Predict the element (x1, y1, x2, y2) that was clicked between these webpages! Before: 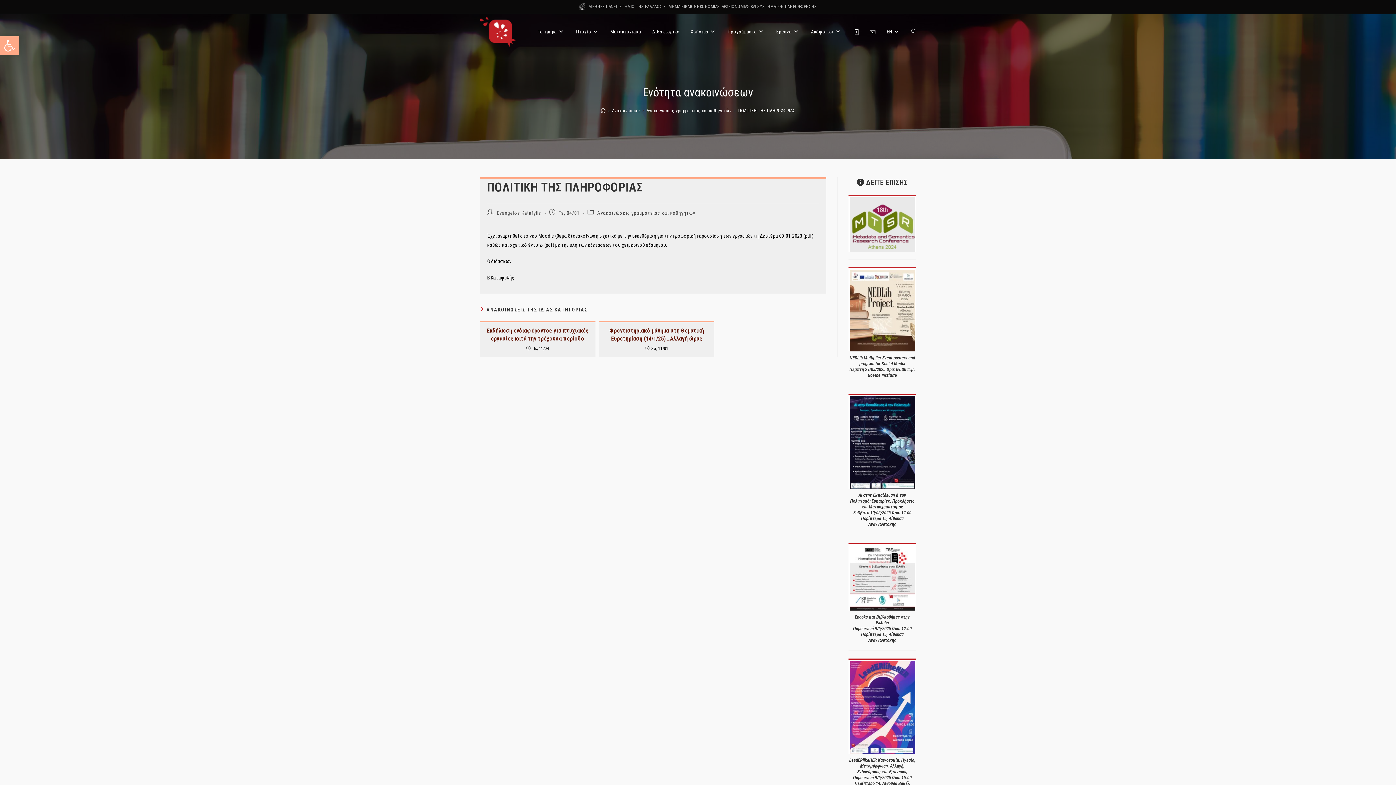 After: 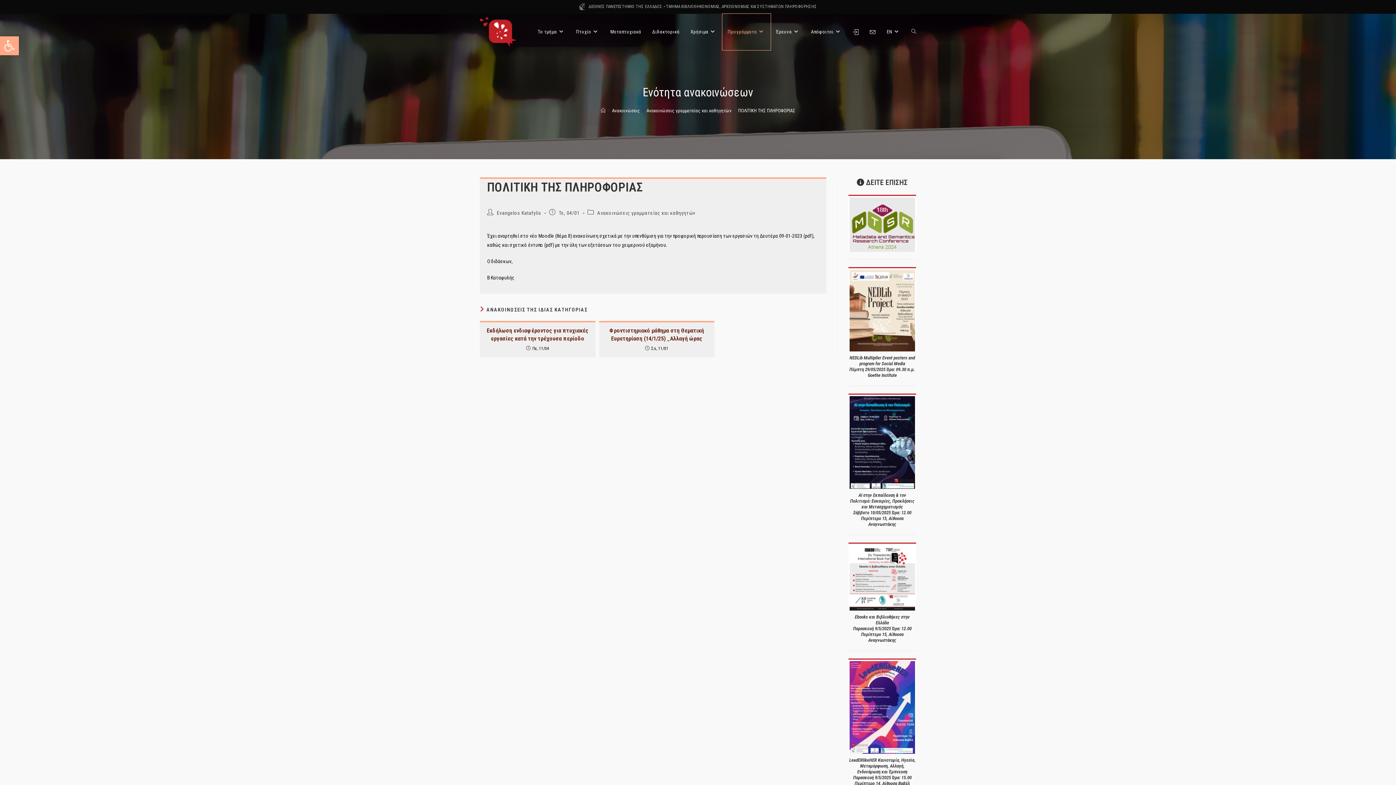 Action: bbox: (722, 13, 770, 50) label: Προγράμματα